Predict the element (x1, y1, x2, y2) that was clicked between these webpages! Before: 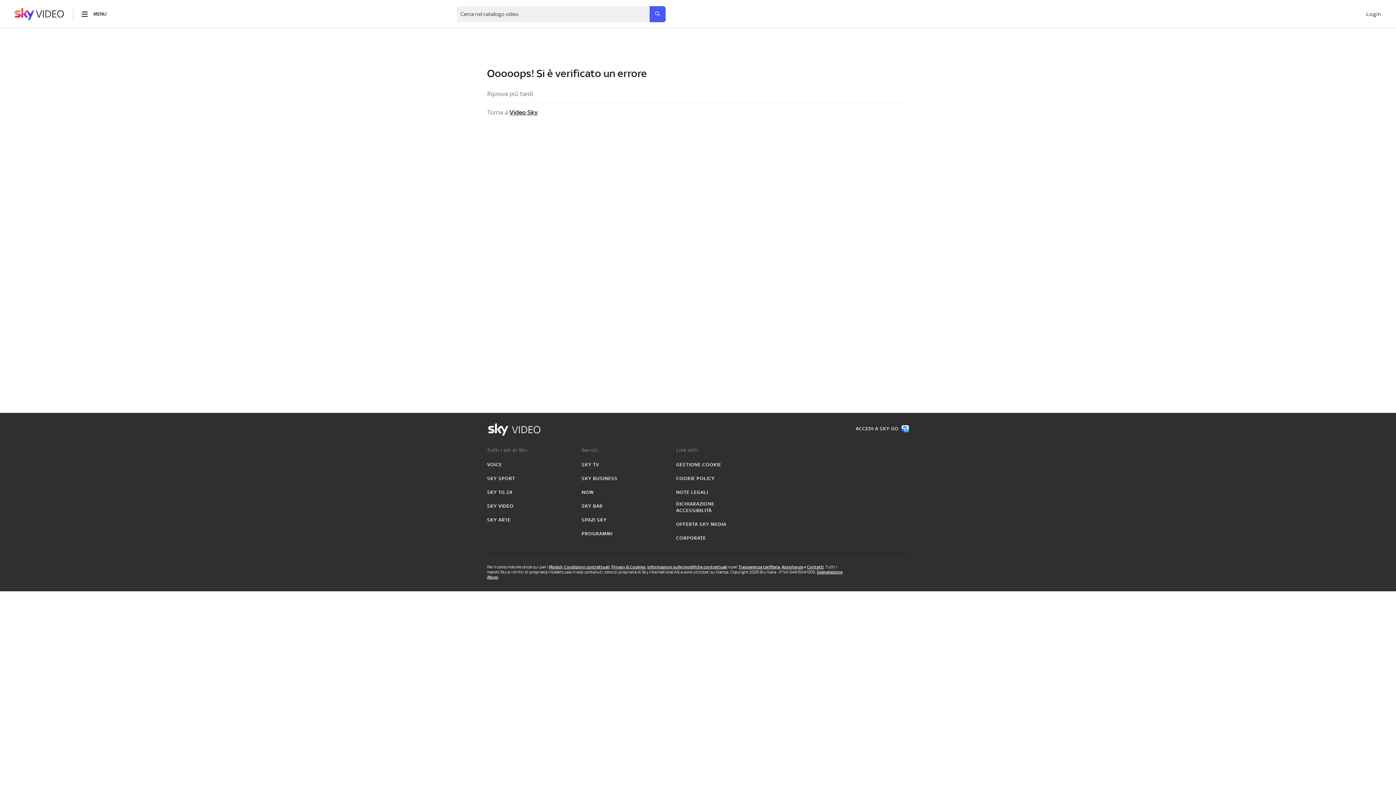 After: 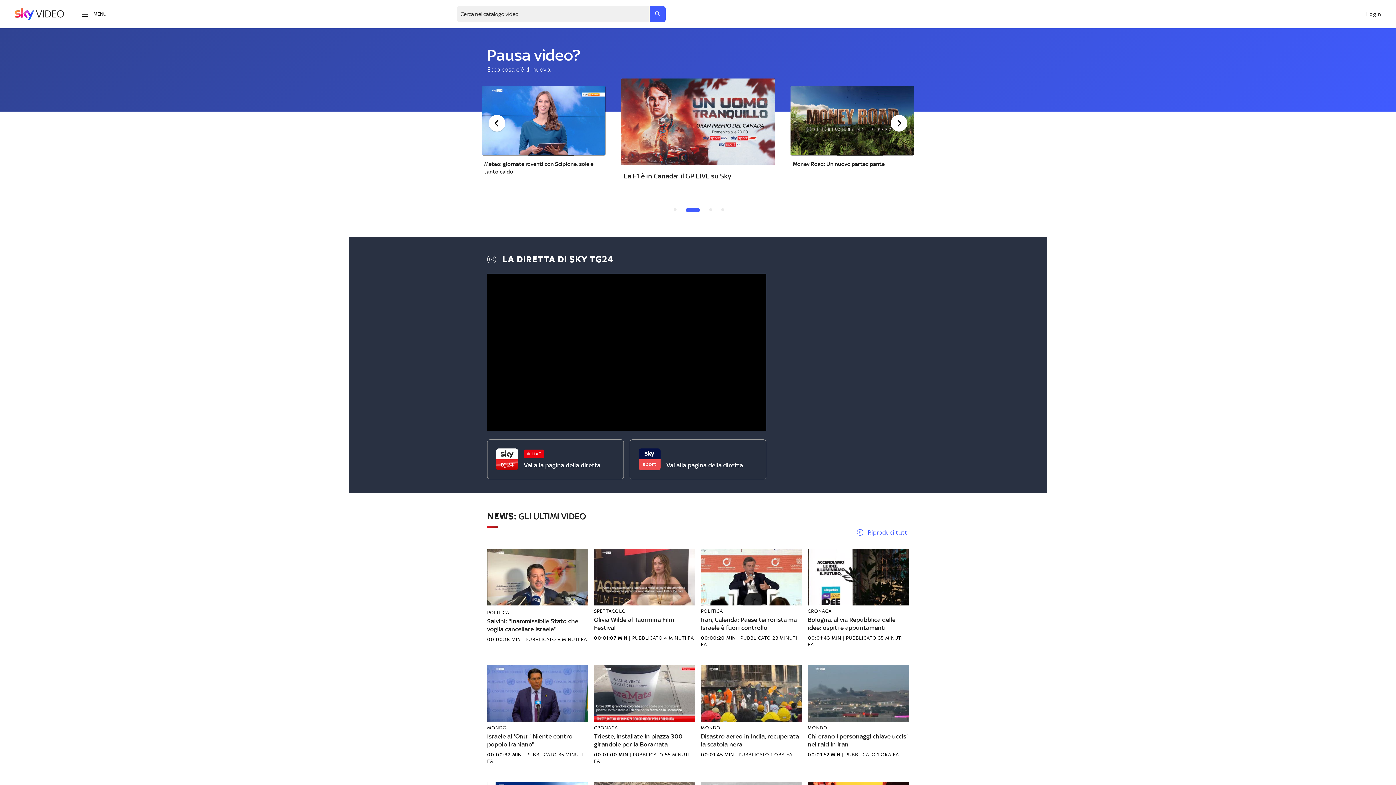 Action: bbox: (14, 7, 64, 20)